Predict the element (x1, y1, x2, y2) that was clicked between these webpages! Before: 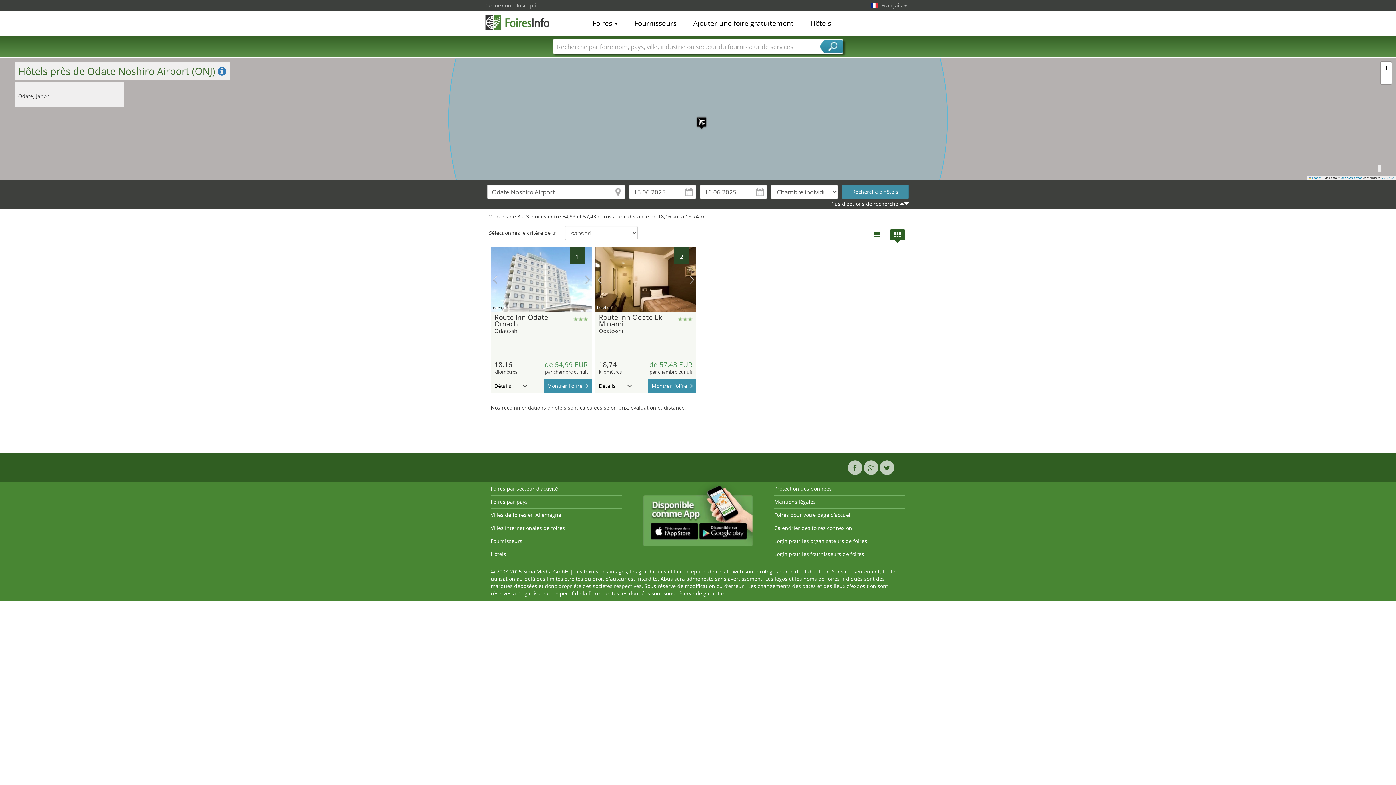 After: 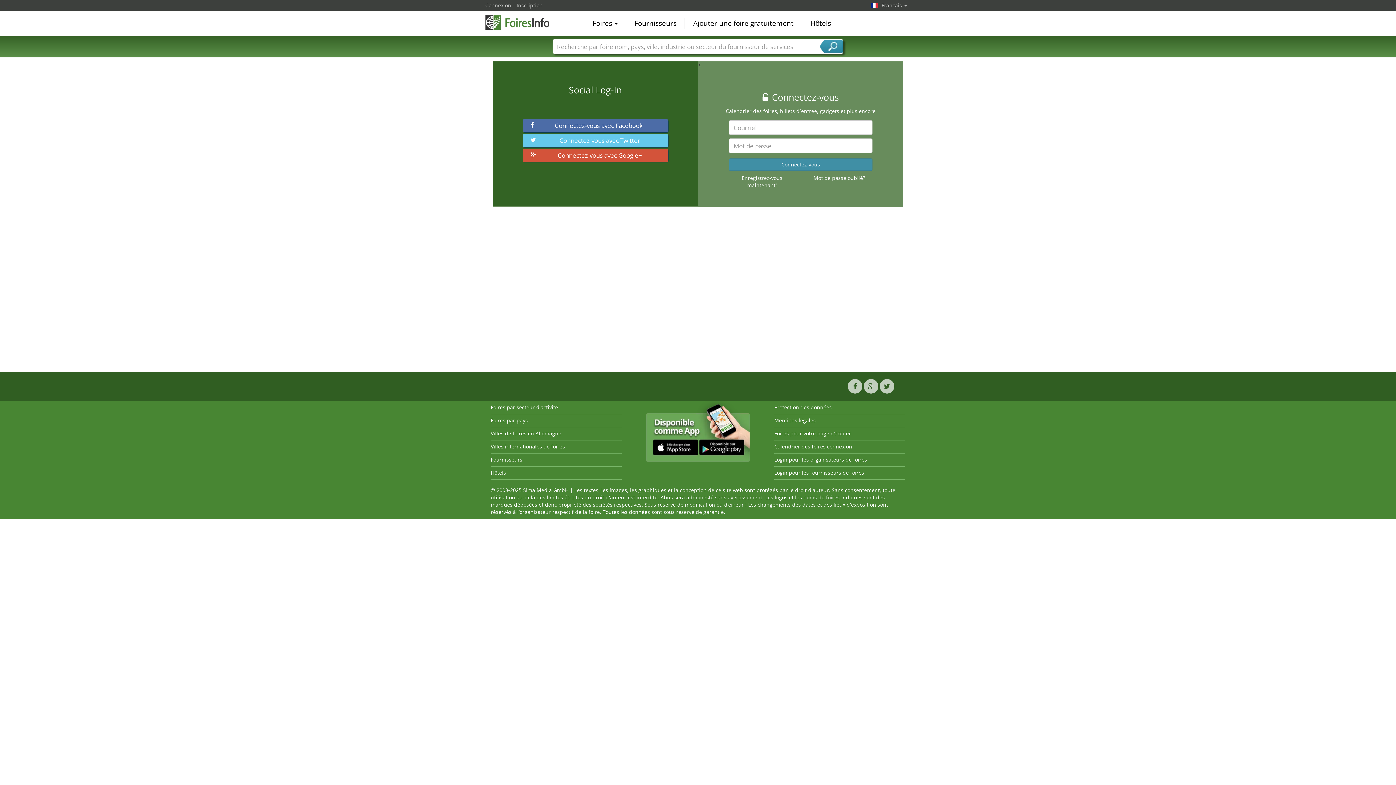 Action: bbox: (774, 524, 852, 531) label: Calendrier des foires connexion